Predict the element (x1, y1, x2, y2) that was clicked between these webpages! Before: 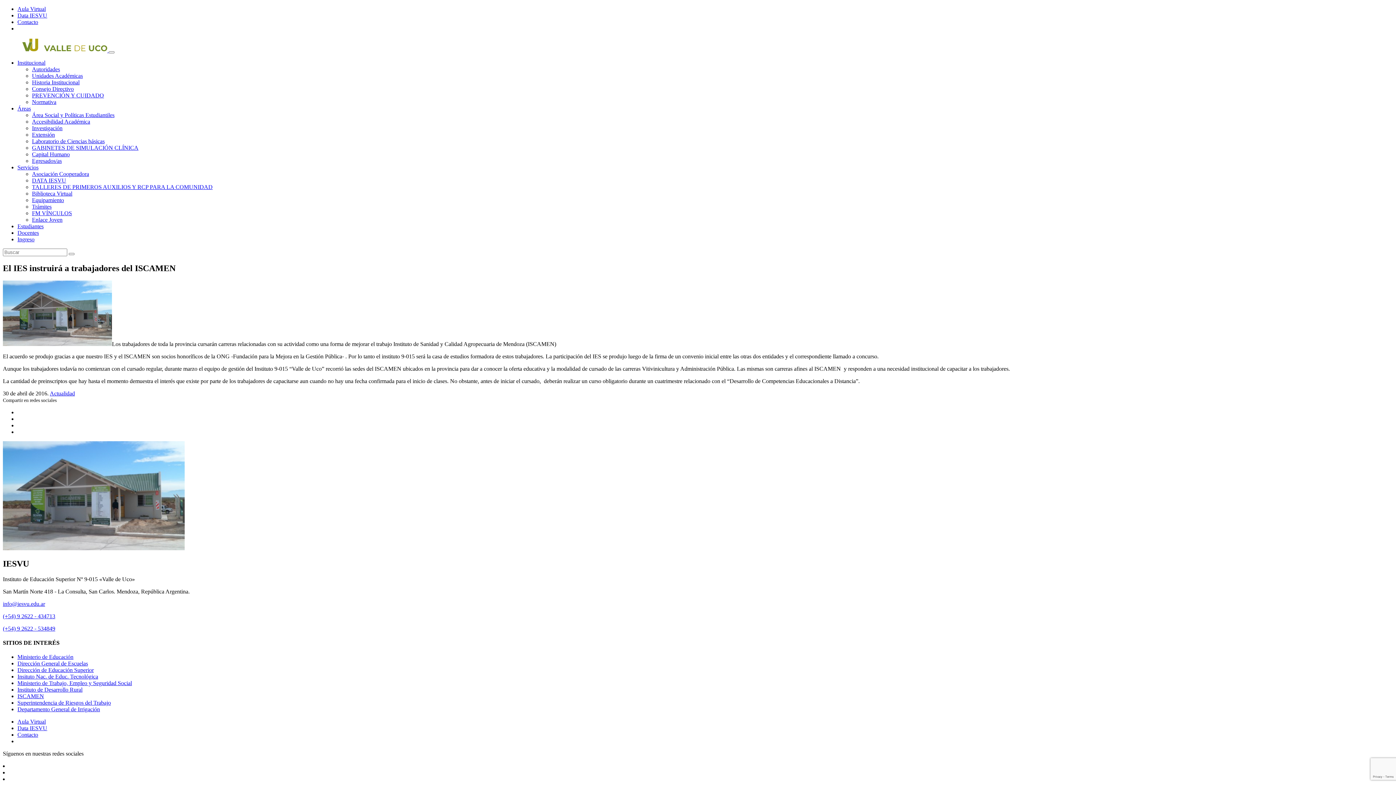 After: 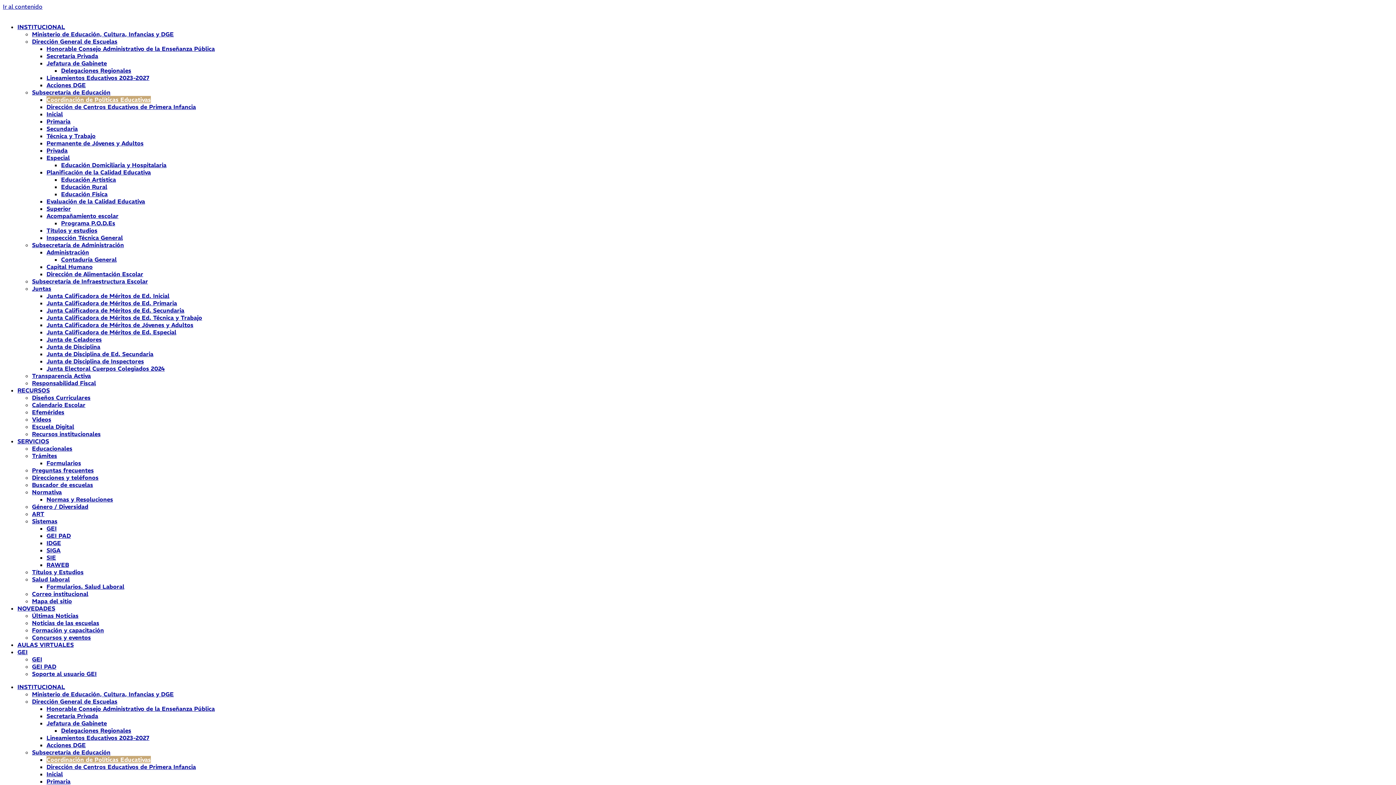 Action: bbox: (17, 660, 88, 666) label: Dirección General de Escuelas